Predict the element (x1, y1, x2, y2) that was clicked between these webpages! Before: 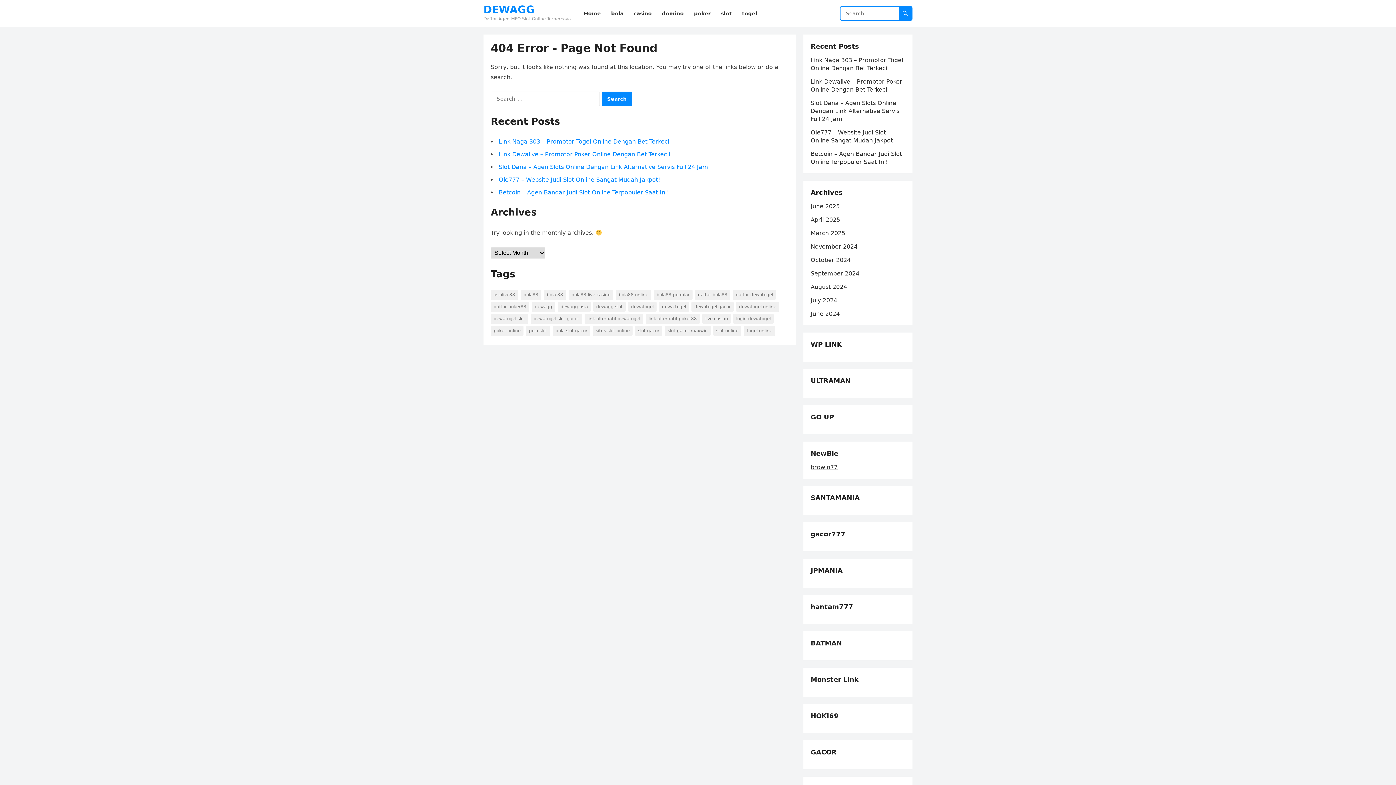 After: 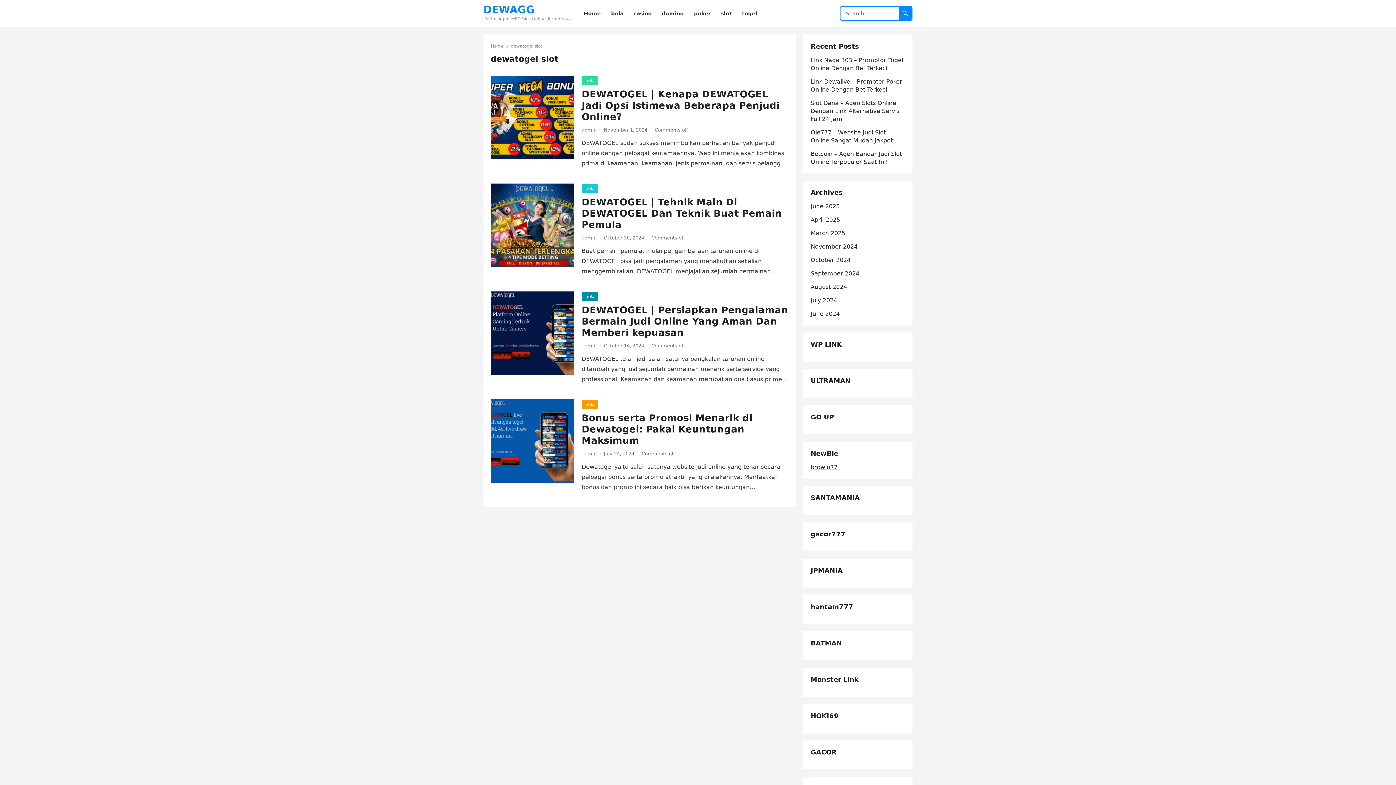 Action: label: dewatogel slot (4 items) bbox: (490, 313, 528, 324)